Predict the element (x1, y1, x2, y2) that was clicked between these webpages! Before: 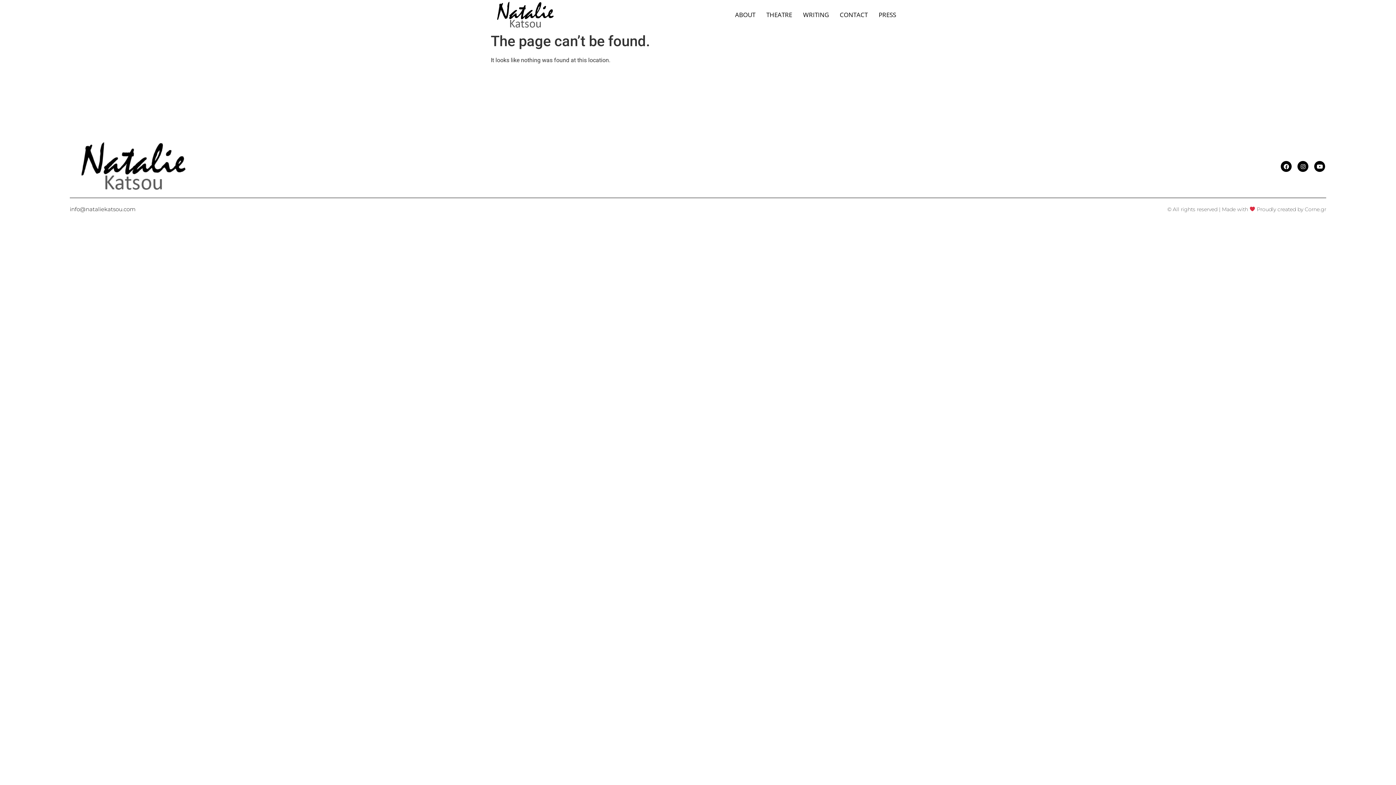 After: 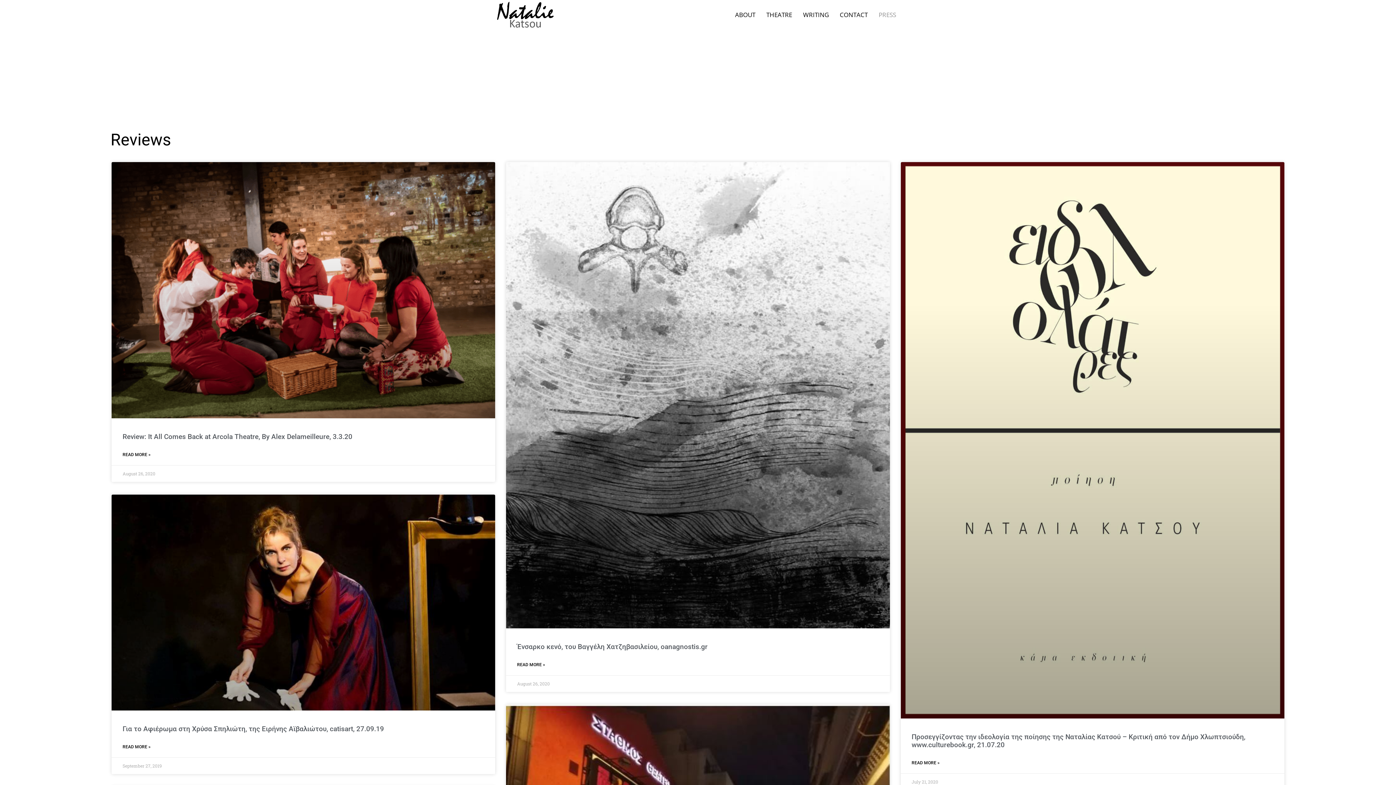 Action: label: PRESS bbox: (873, 6, 901, 23)